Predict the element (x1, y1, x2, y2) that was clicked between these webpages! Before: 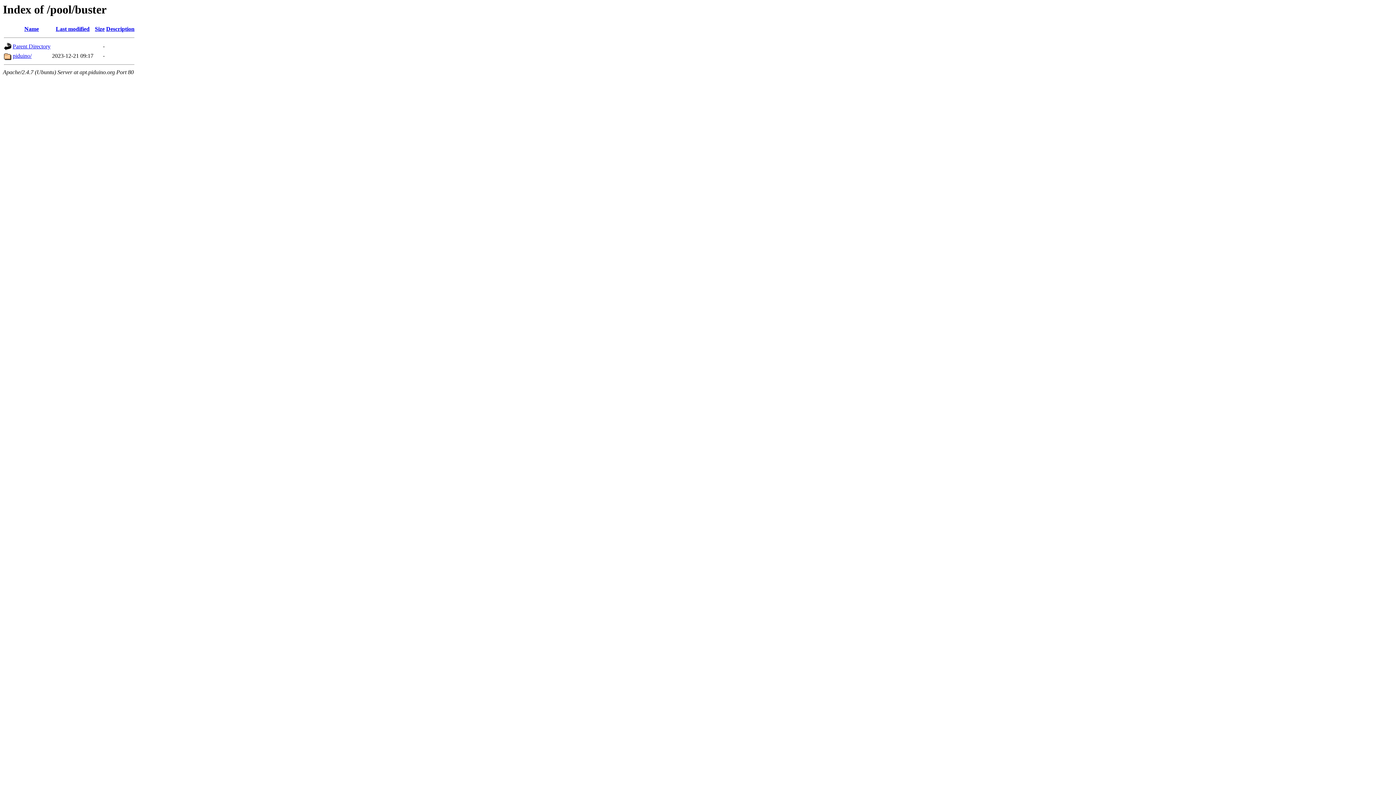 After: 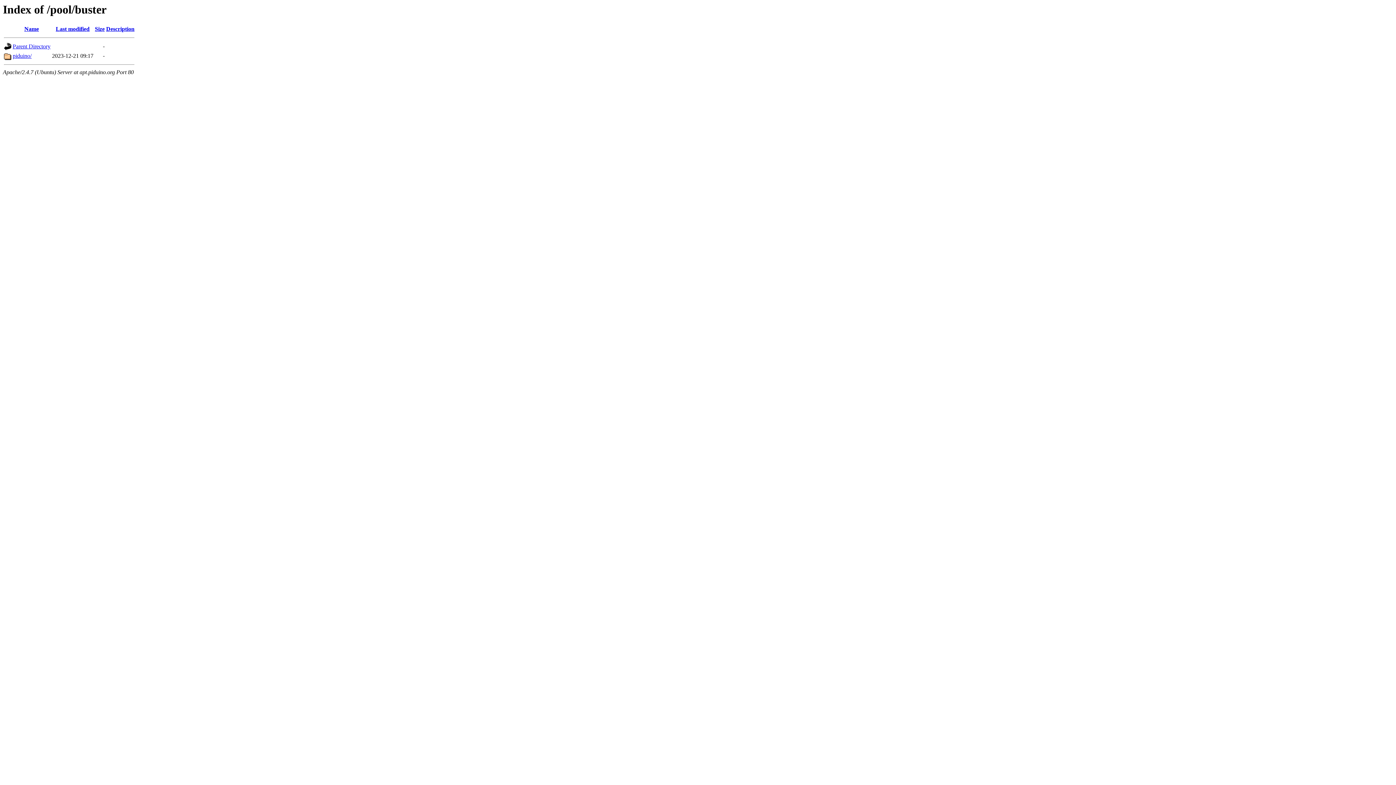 Action: label: Size bbox: (94, 25, 104, 32)